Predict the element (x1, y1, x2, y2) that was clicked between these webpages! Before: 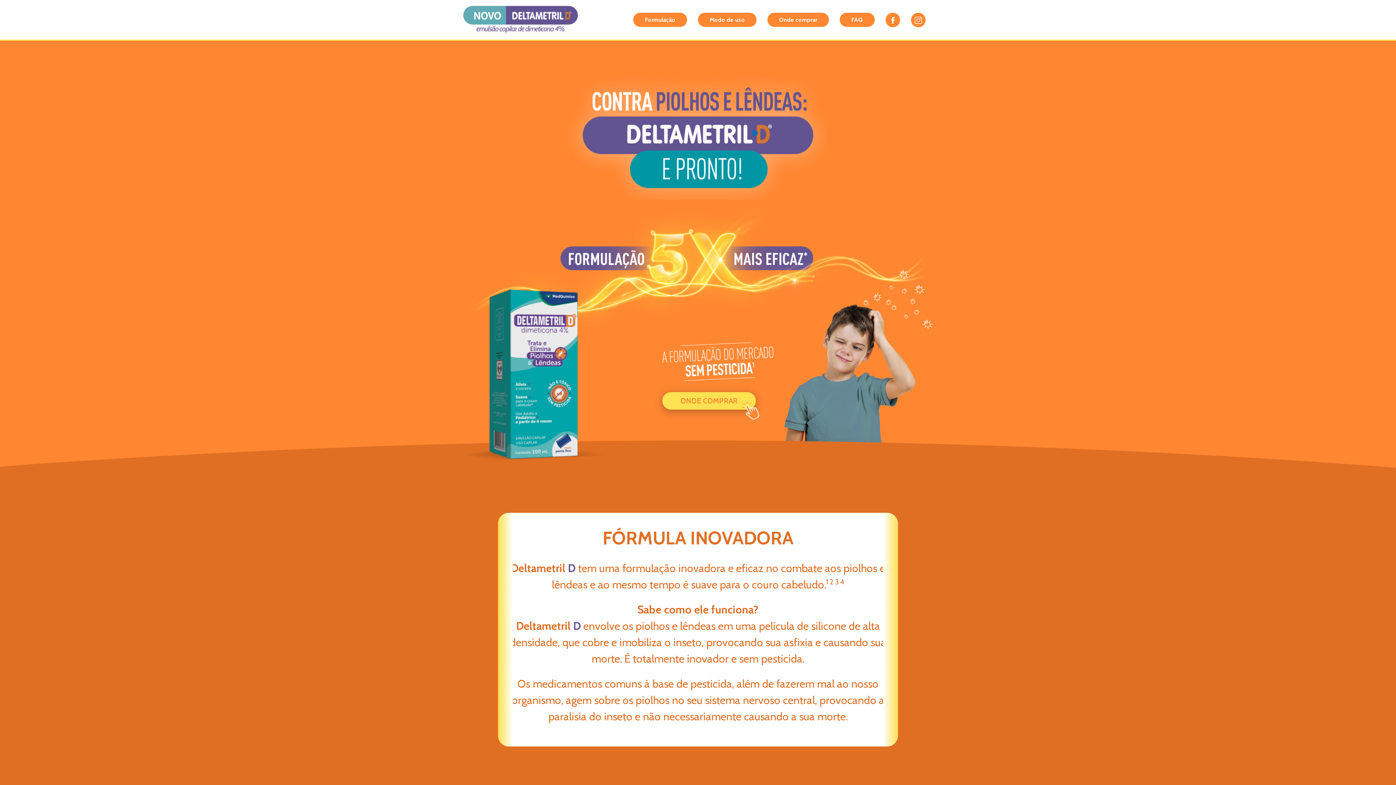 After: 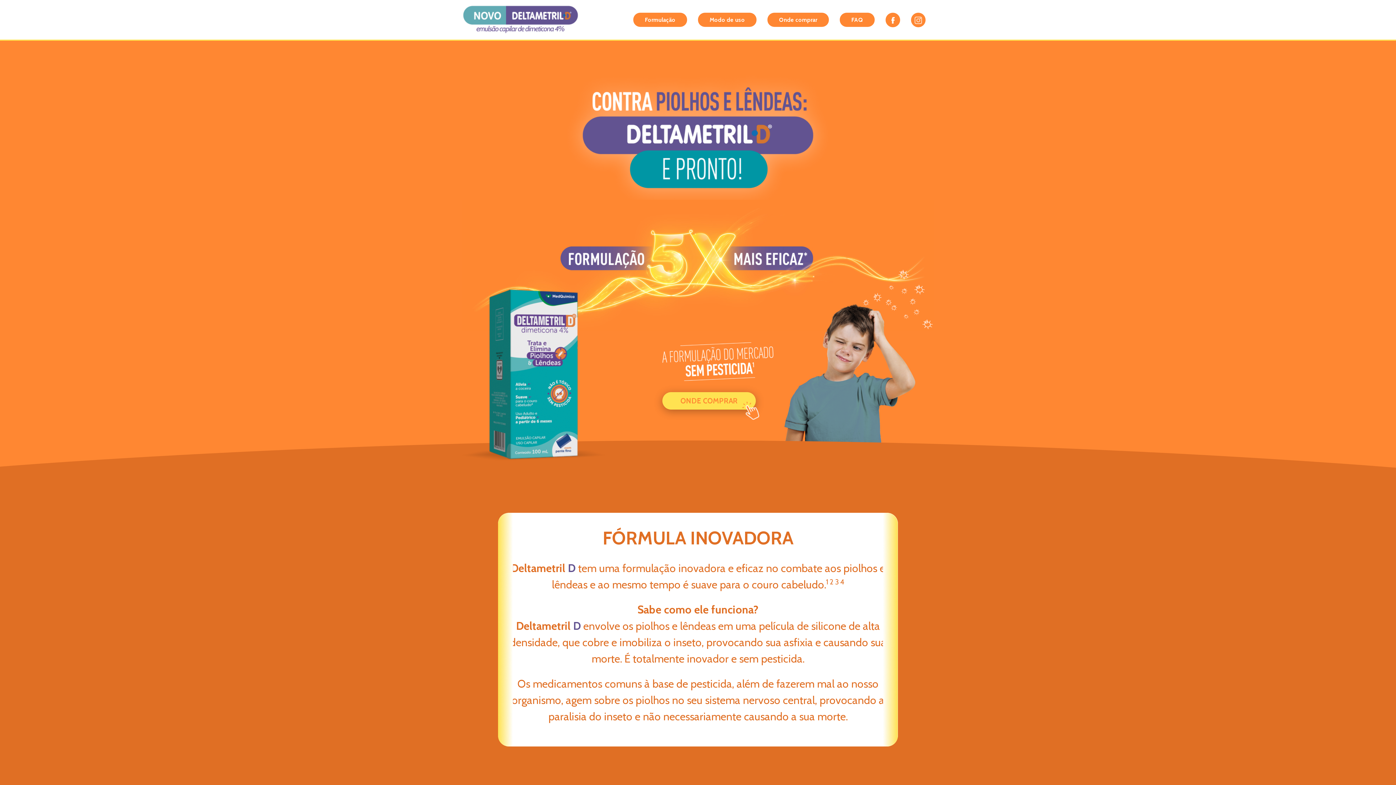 Action: bbox: (887, 11, 898, 27)